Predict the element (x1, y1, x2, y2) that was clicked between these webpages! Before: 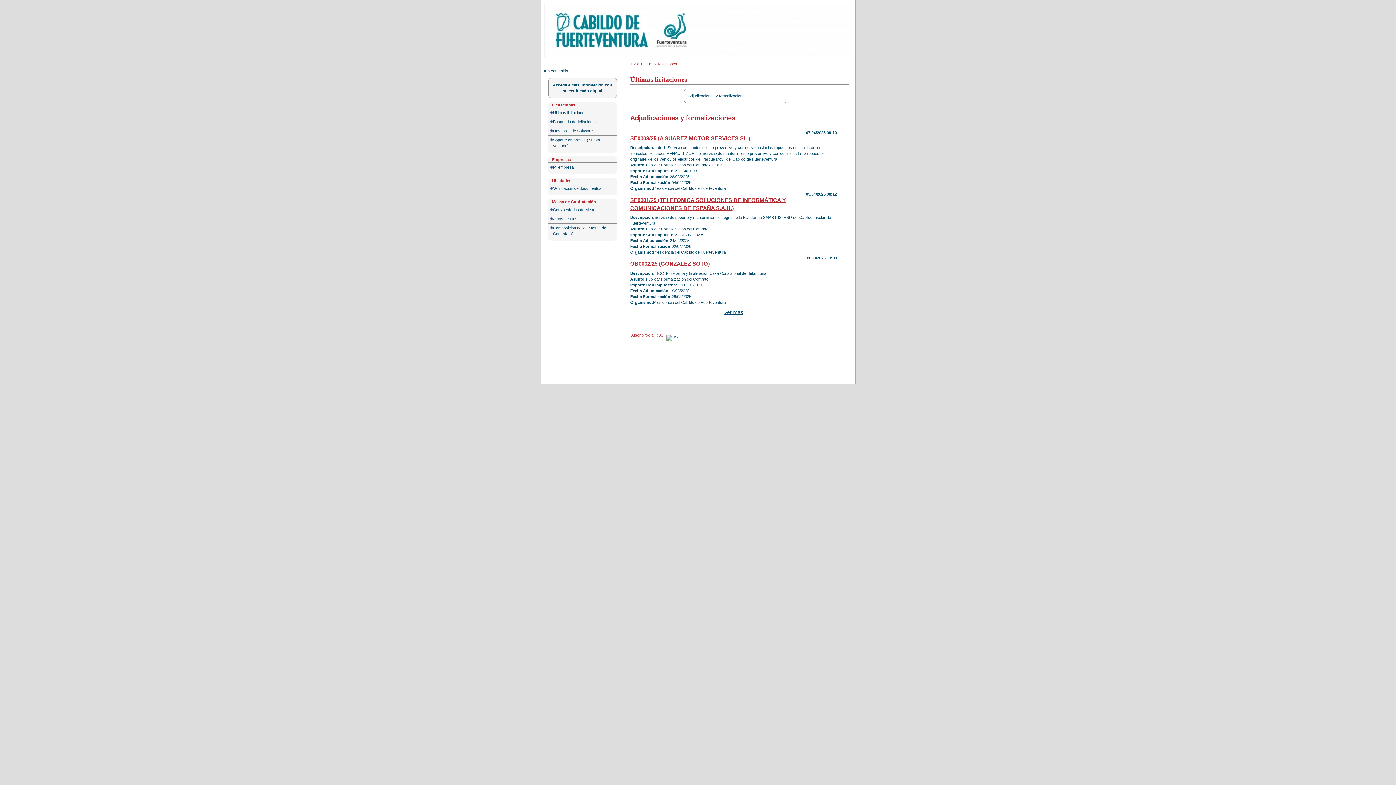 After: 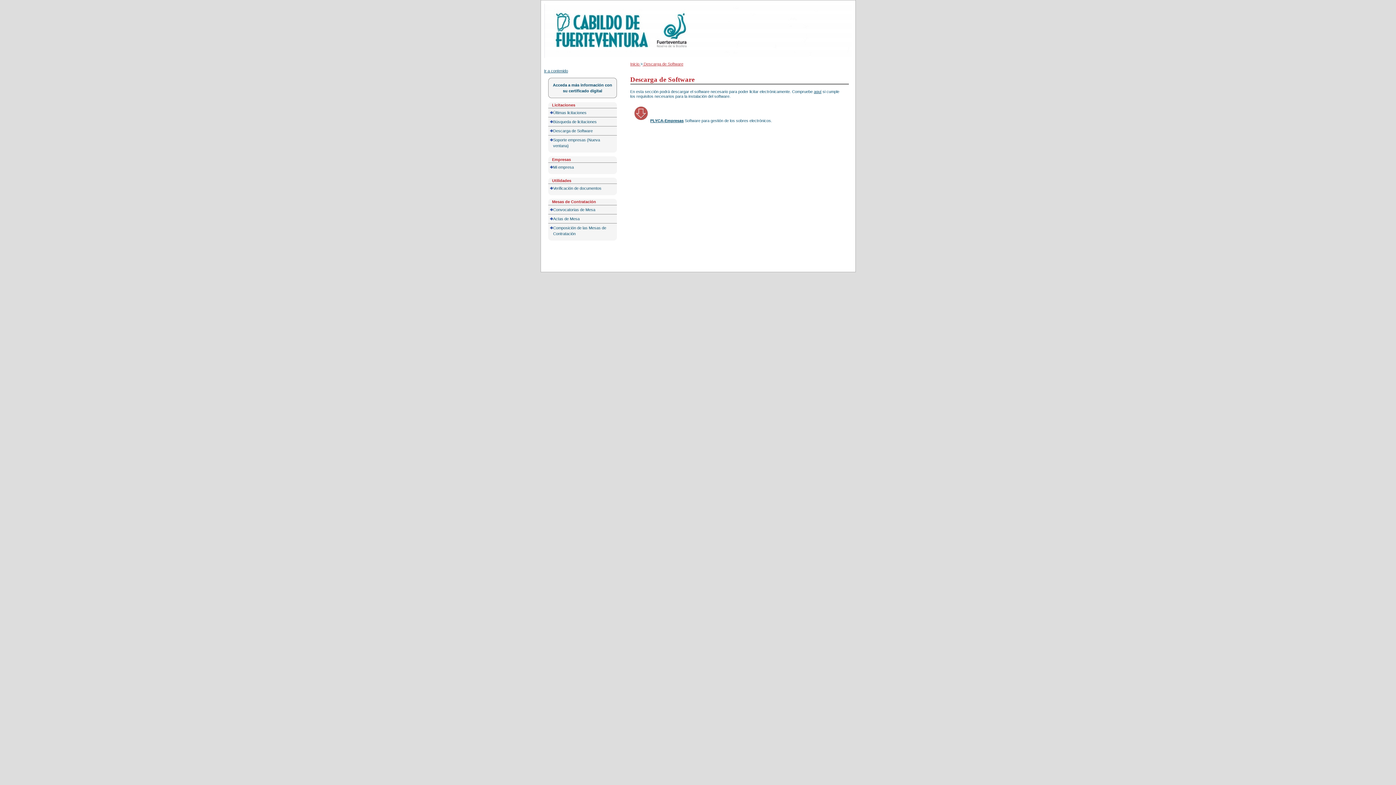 Action: label: Descarga de Software bbox: (548, 126, 617, 135)